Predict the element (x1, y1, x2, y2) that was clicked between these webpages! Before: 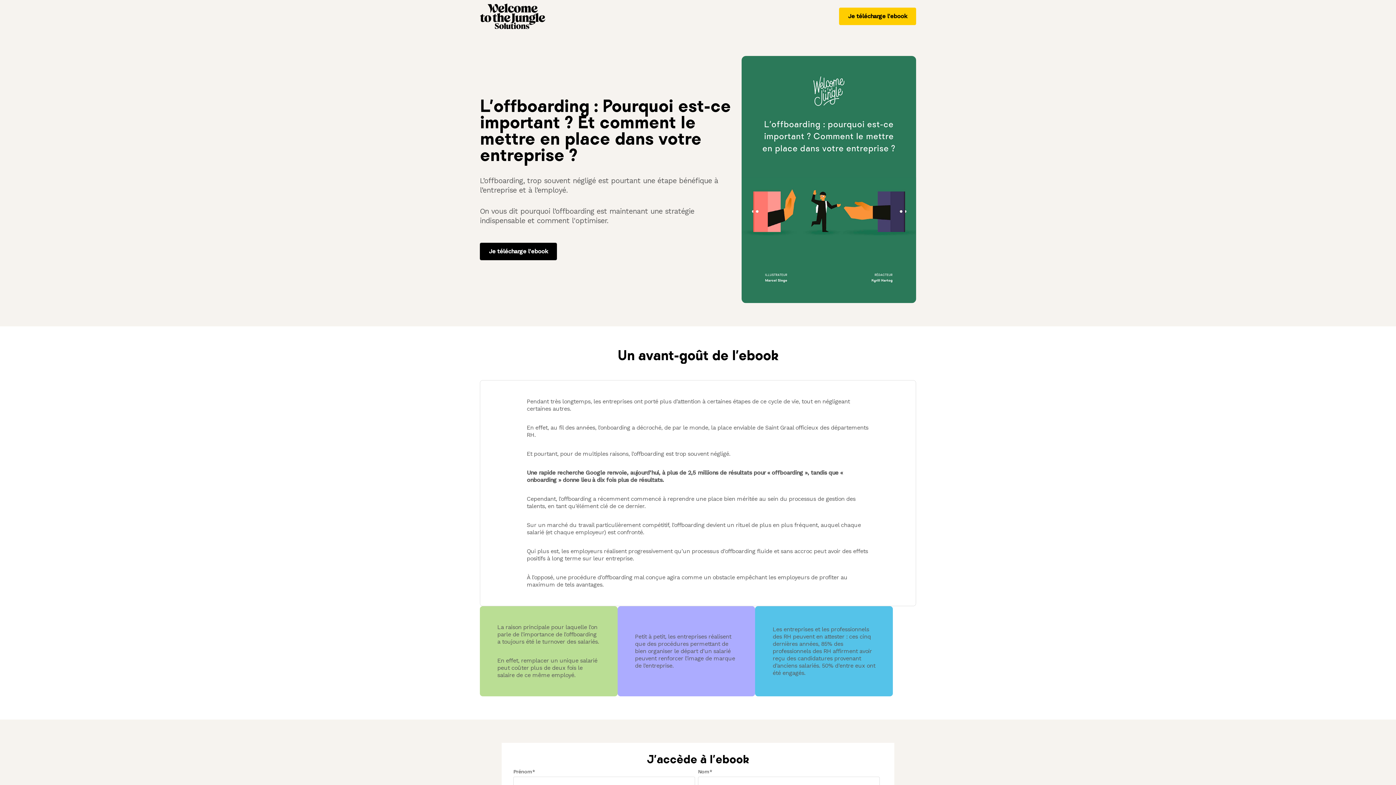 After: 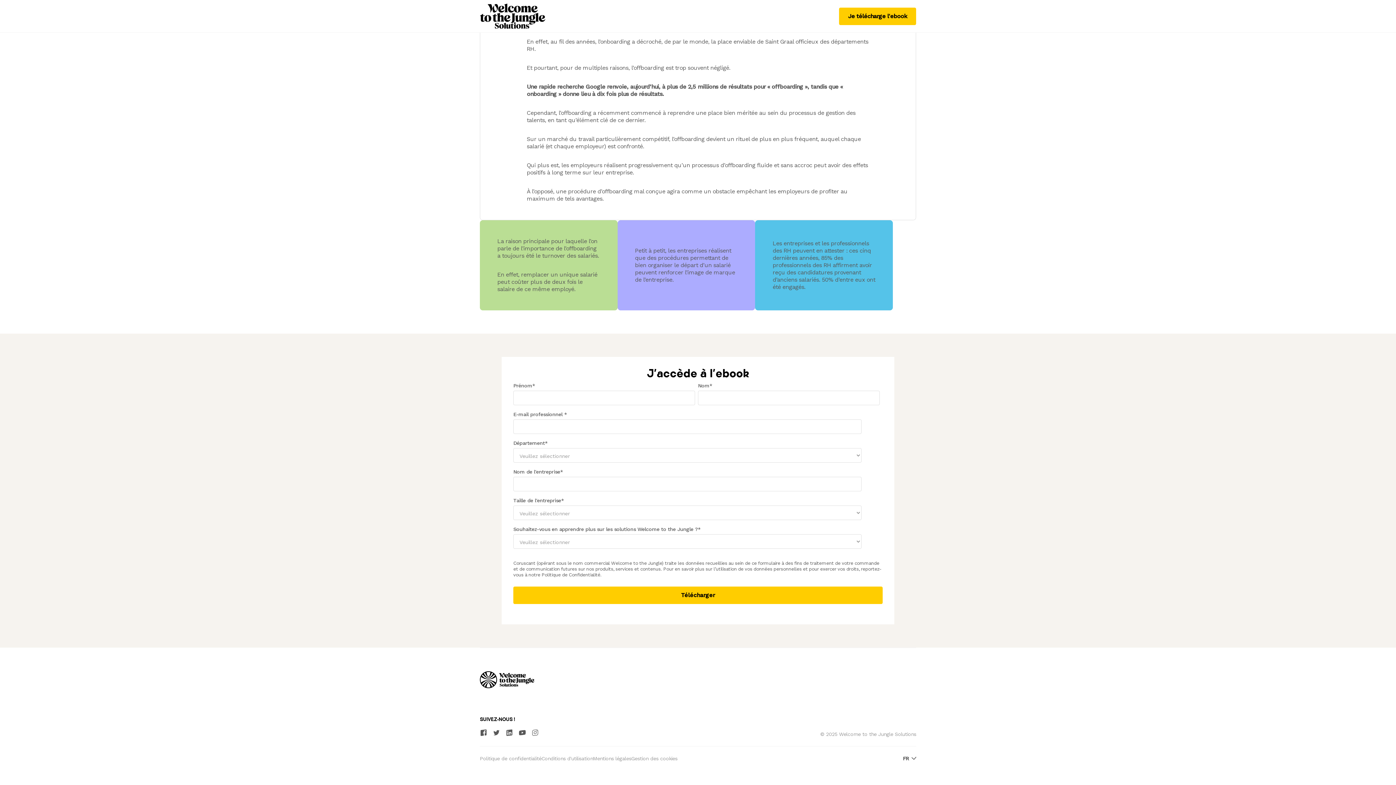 Action: label: Je télécharge l'ebook bbox: (480, 242, 557, 260)